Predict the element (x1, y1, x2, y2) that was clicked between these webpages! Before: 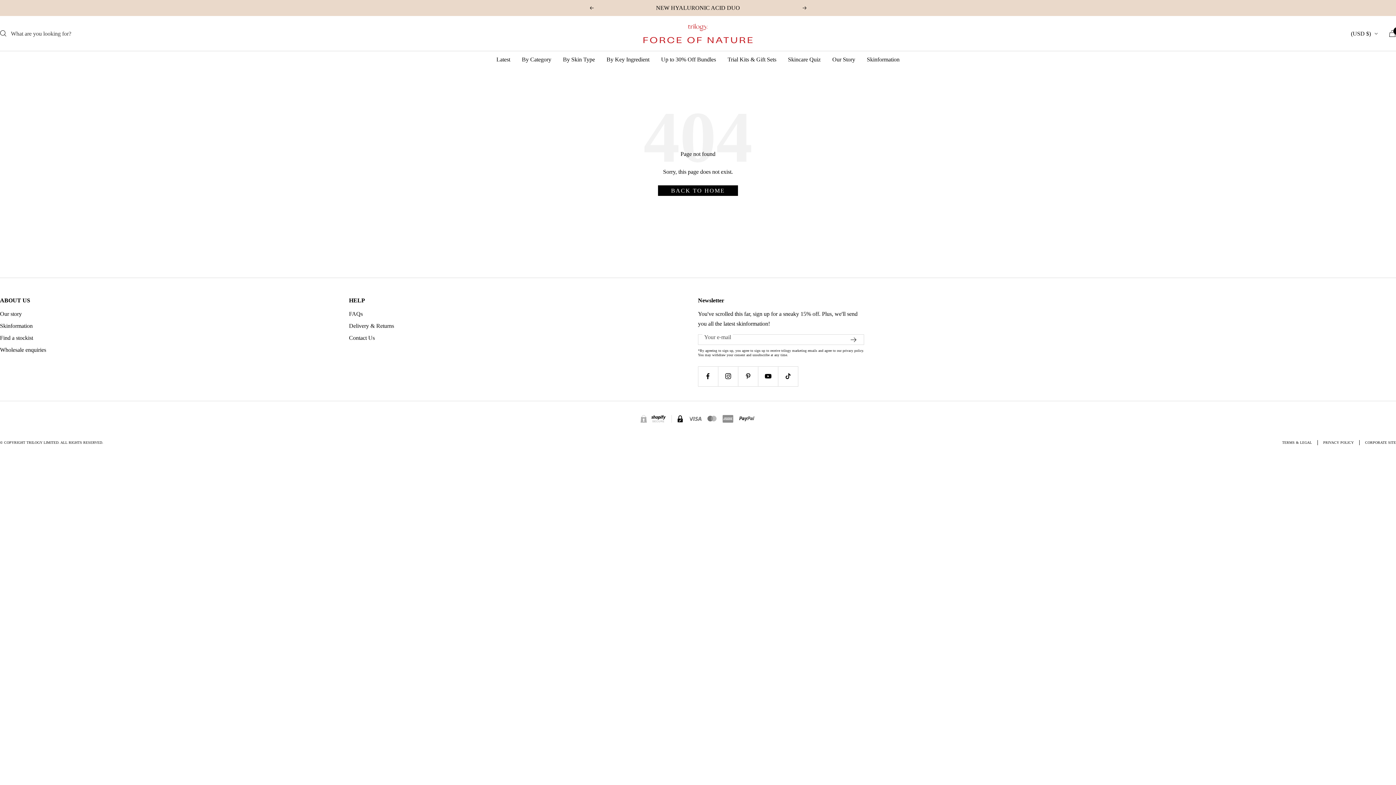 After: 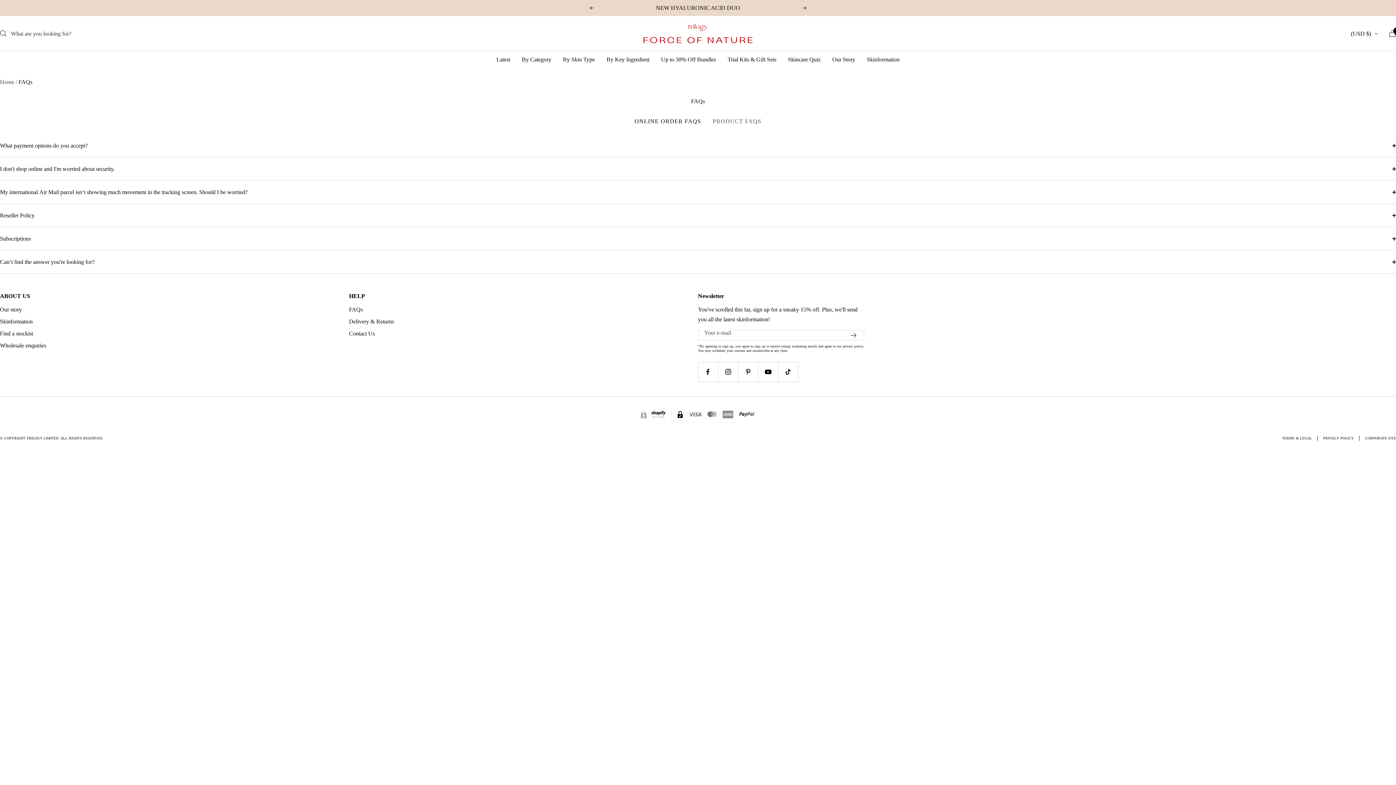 Action: label: FAQs bbox: (349, 309, 362, 318)